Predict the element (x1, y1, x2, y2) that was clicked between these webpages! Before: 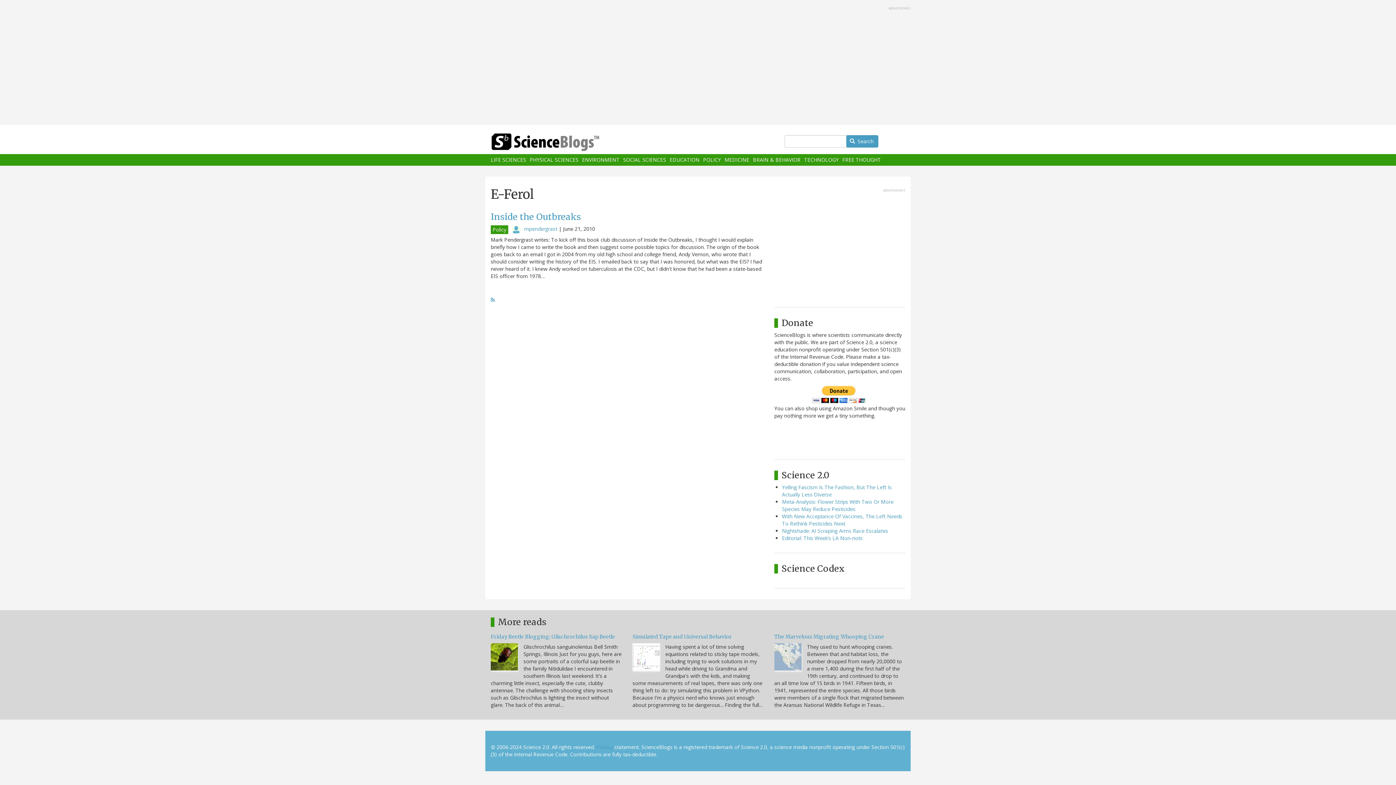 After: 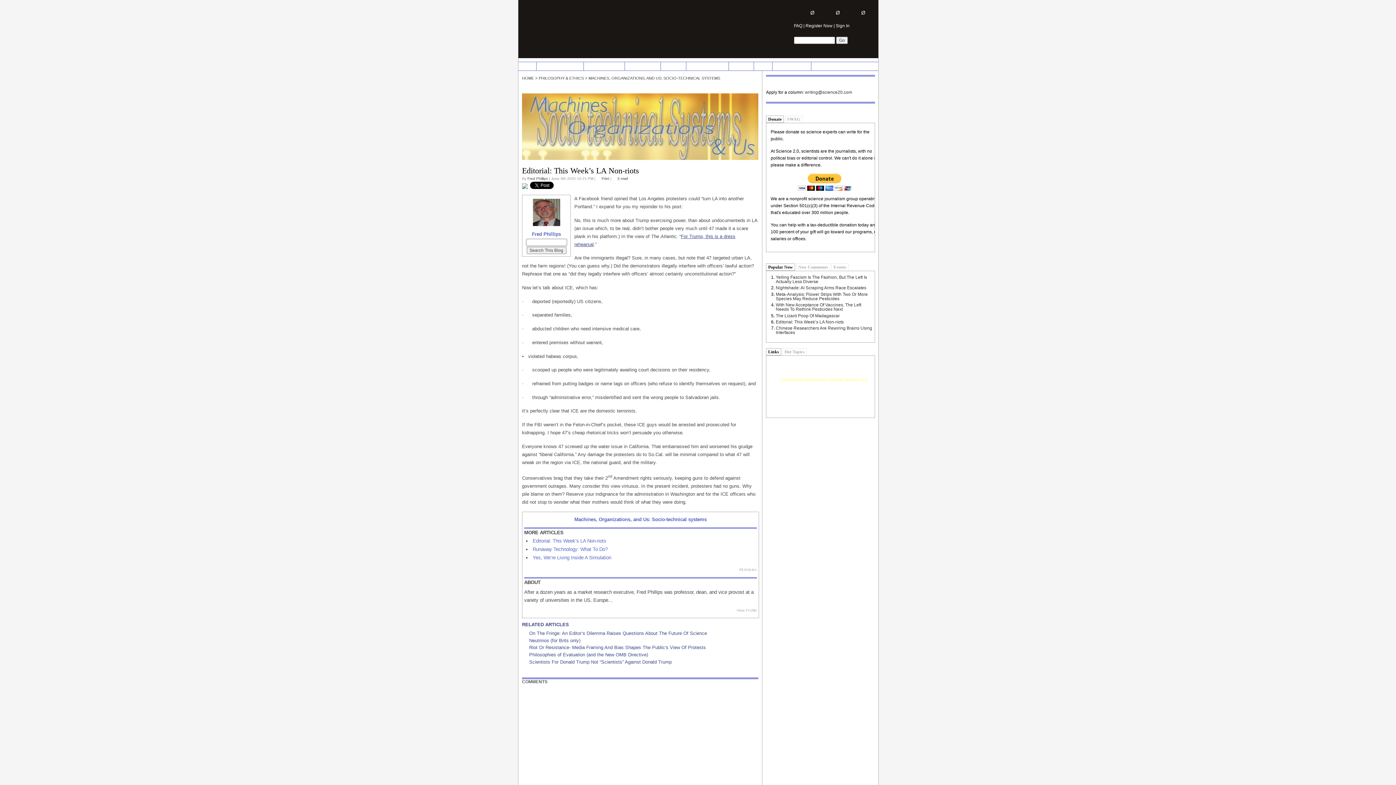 Action: bbox: (782, 534, 862, 541) label: Editorial: This Week’s LA Non-riots